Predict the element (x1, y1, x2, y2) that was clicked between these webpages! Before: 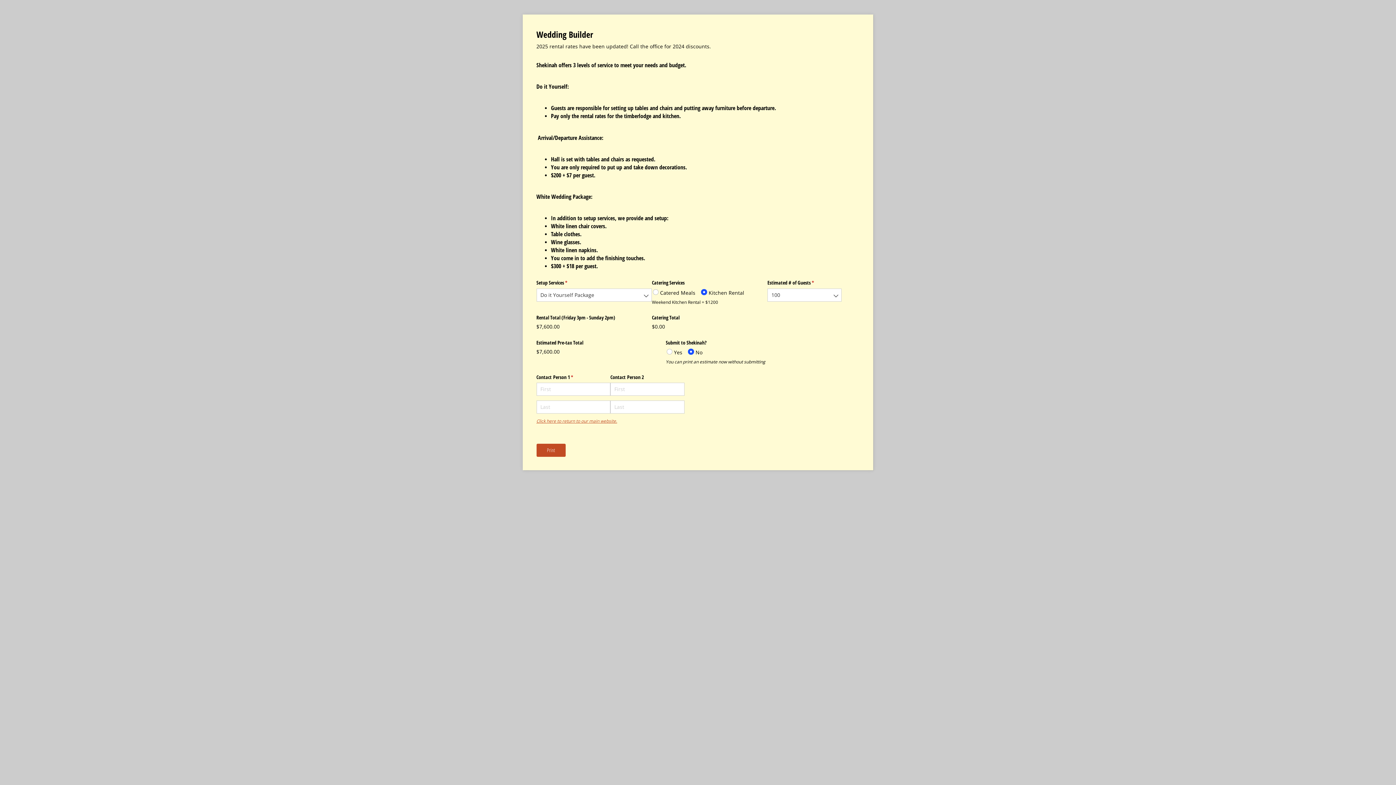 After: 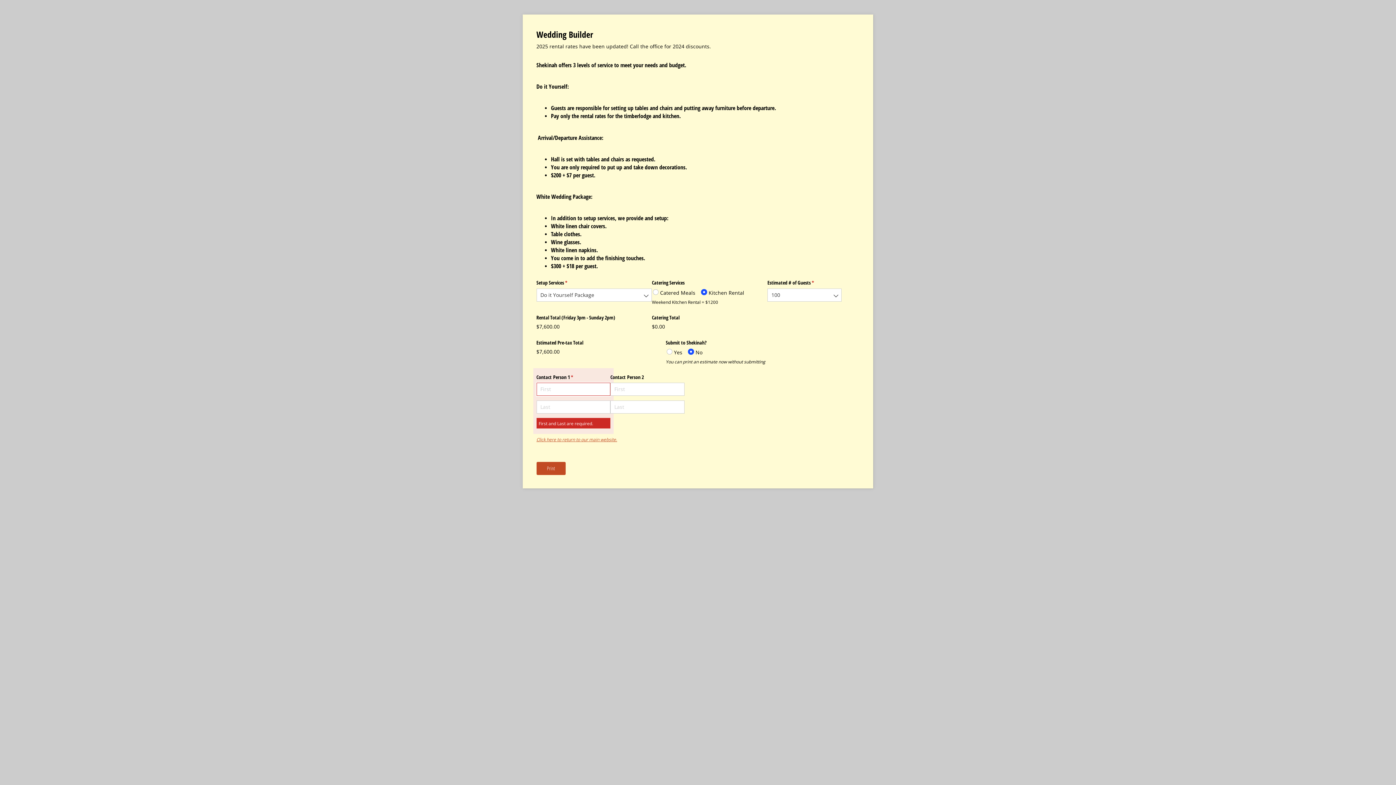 Action: label: Print bbox: (536, 432, 565, 445)